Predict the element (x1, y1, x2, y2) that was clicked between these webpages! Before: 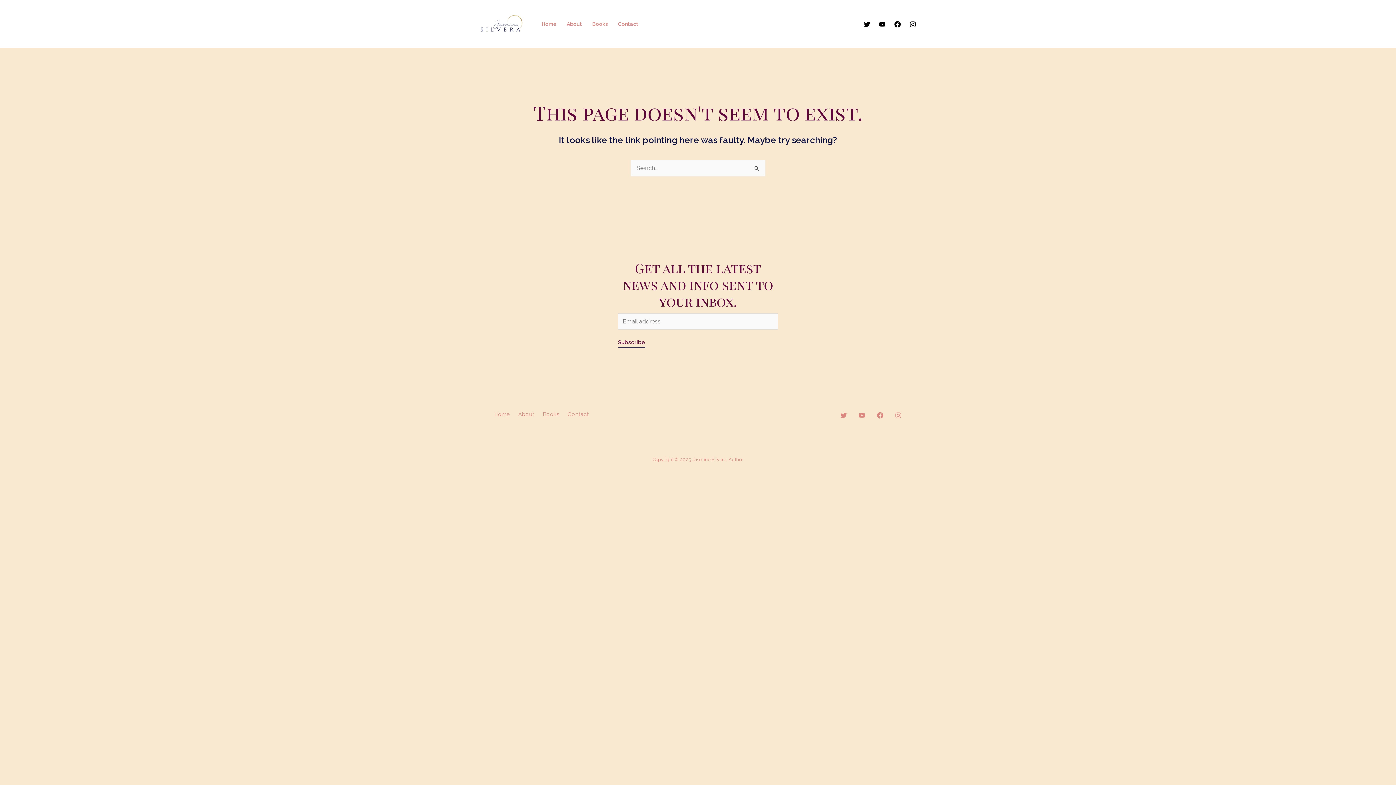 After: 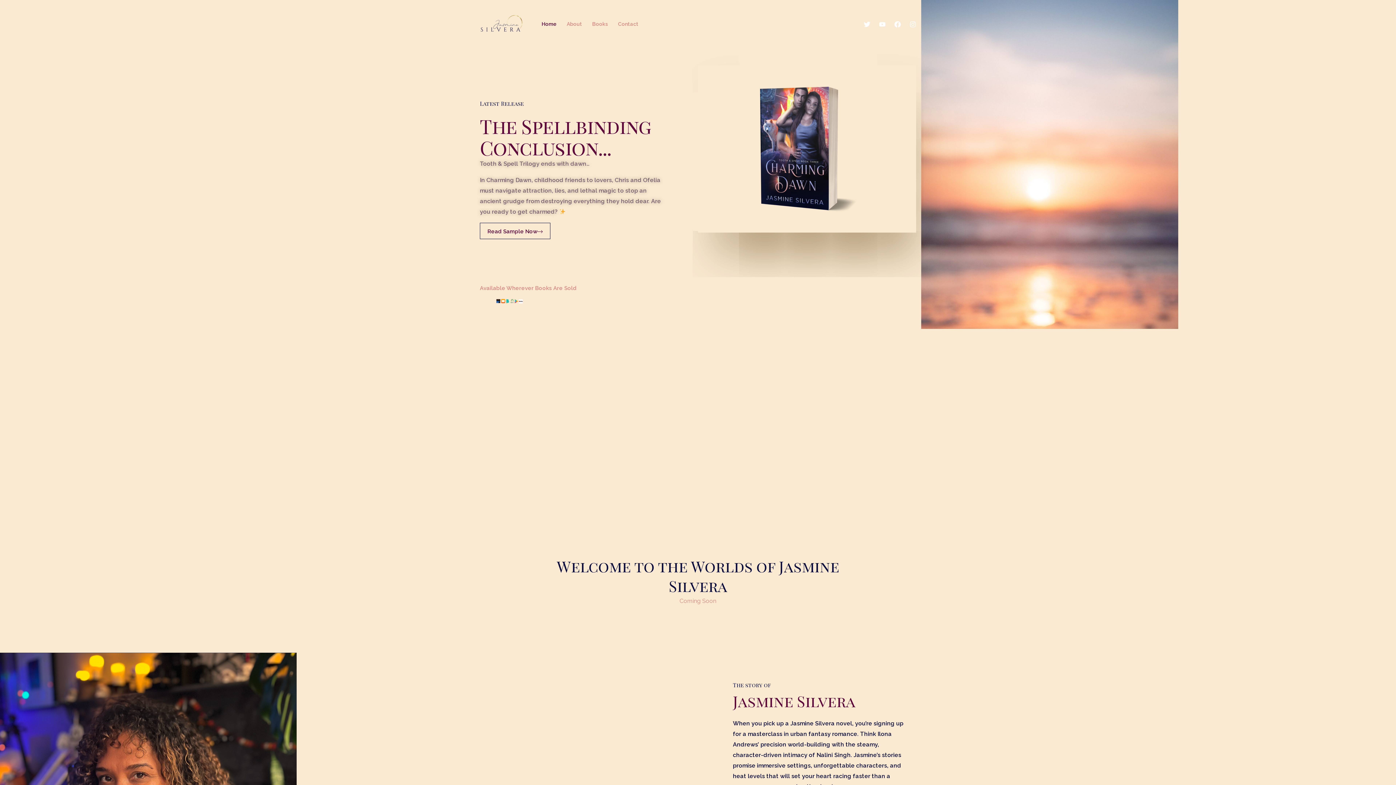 Action: bbox: (494, 409, 515, 419) label: Home